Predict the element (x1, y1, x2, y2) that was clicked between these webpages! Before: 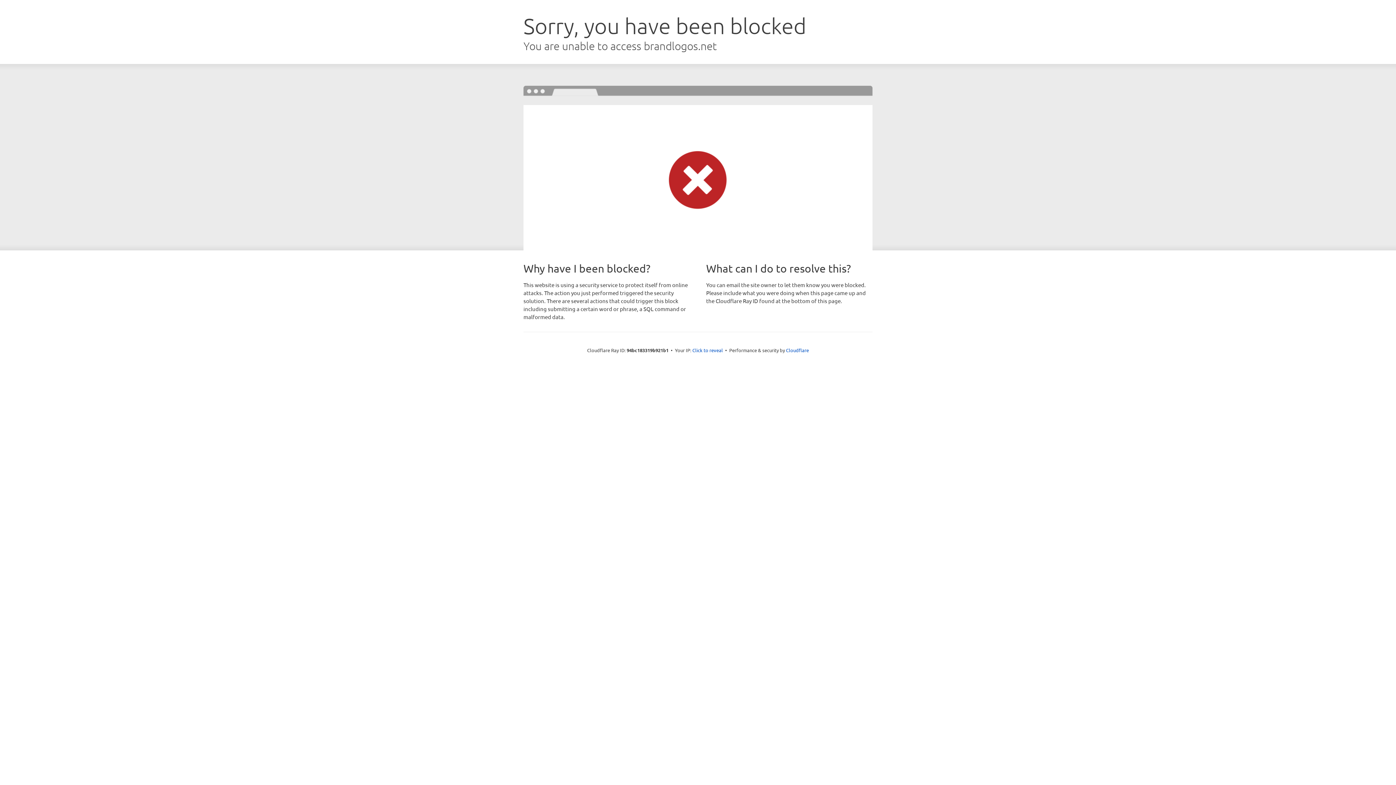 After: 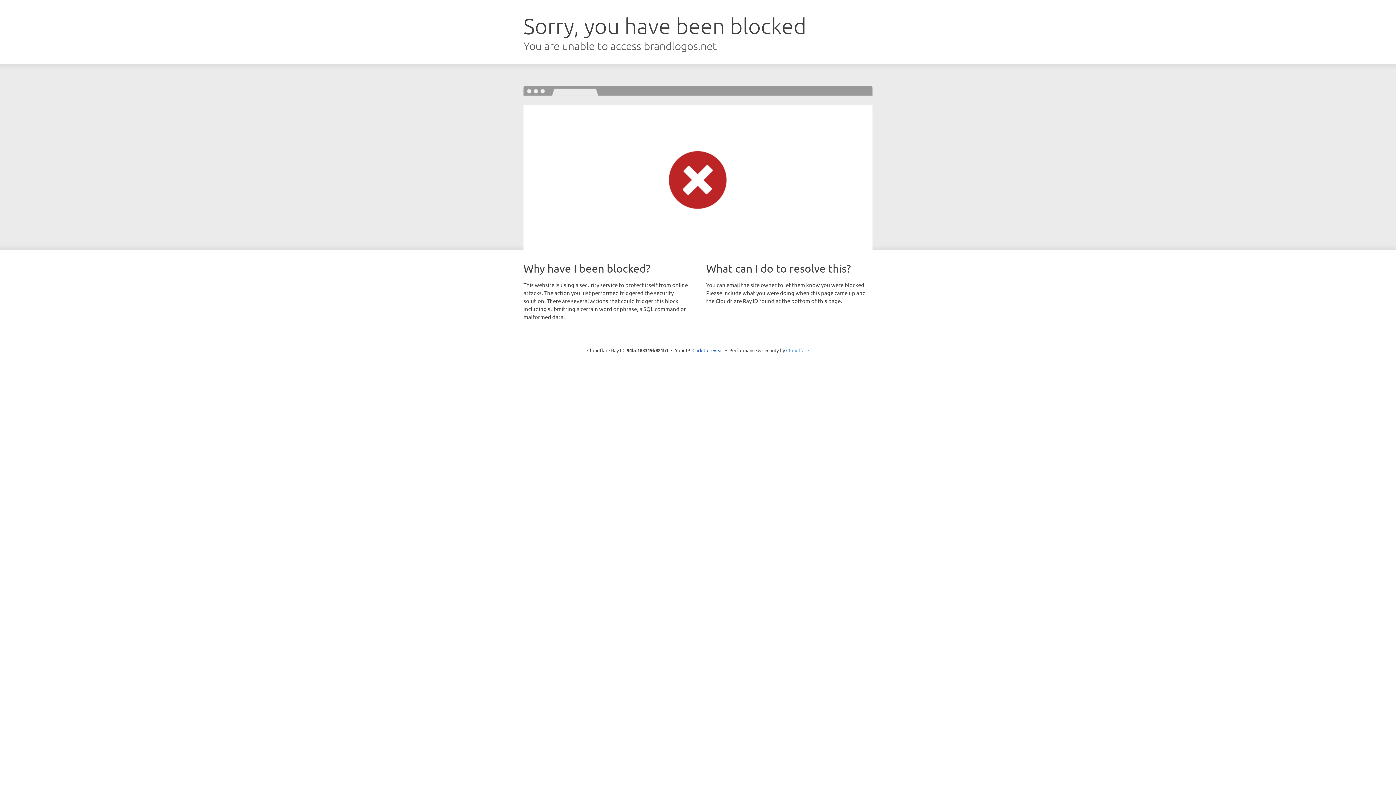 Action: label: Cloudflare bbox: (786, 347, 809, 353)